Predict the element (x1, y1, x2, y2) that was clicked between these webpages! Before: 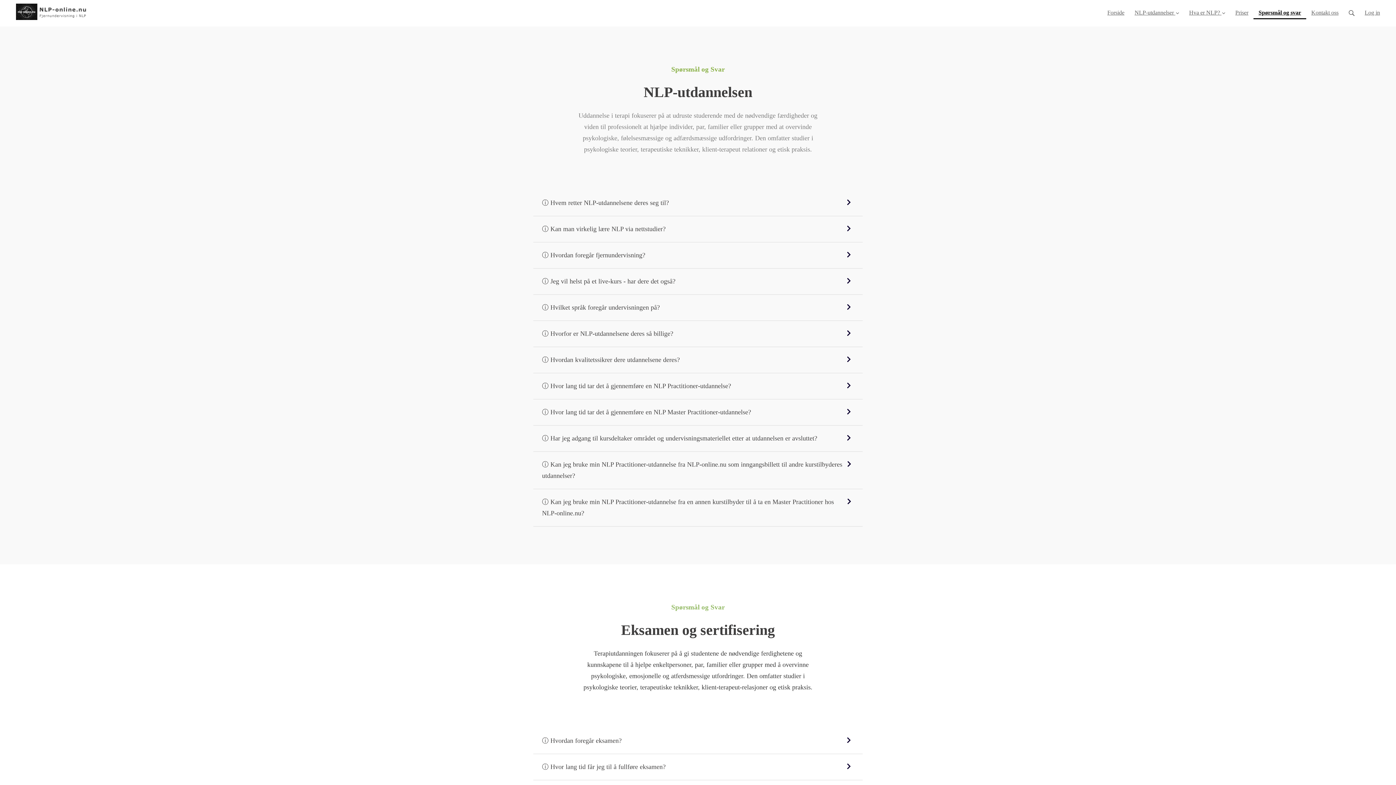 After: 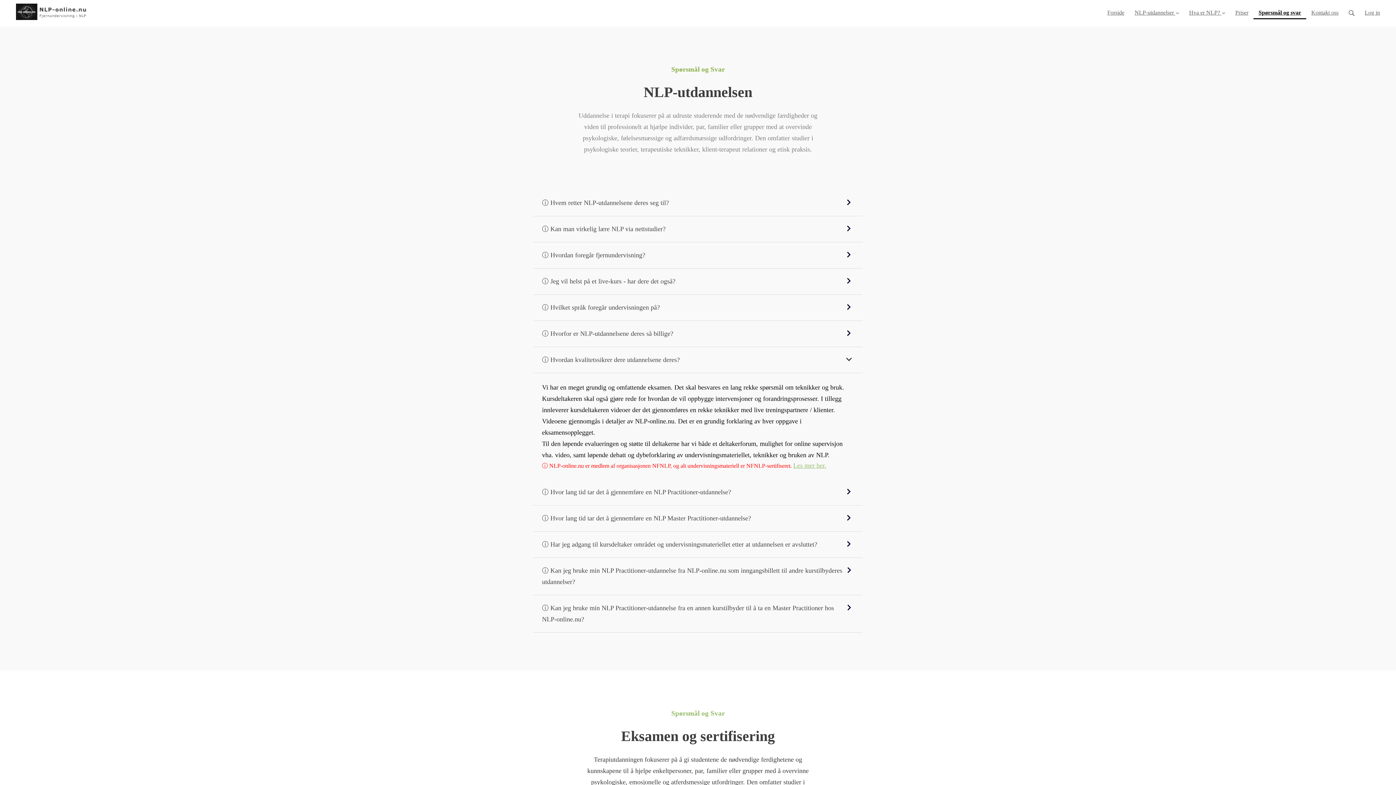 Action: label: ⓘ Hvordan kvalitetssikrer dere utdannelsene deres?
 bbox: (533, 347, 862, 373)